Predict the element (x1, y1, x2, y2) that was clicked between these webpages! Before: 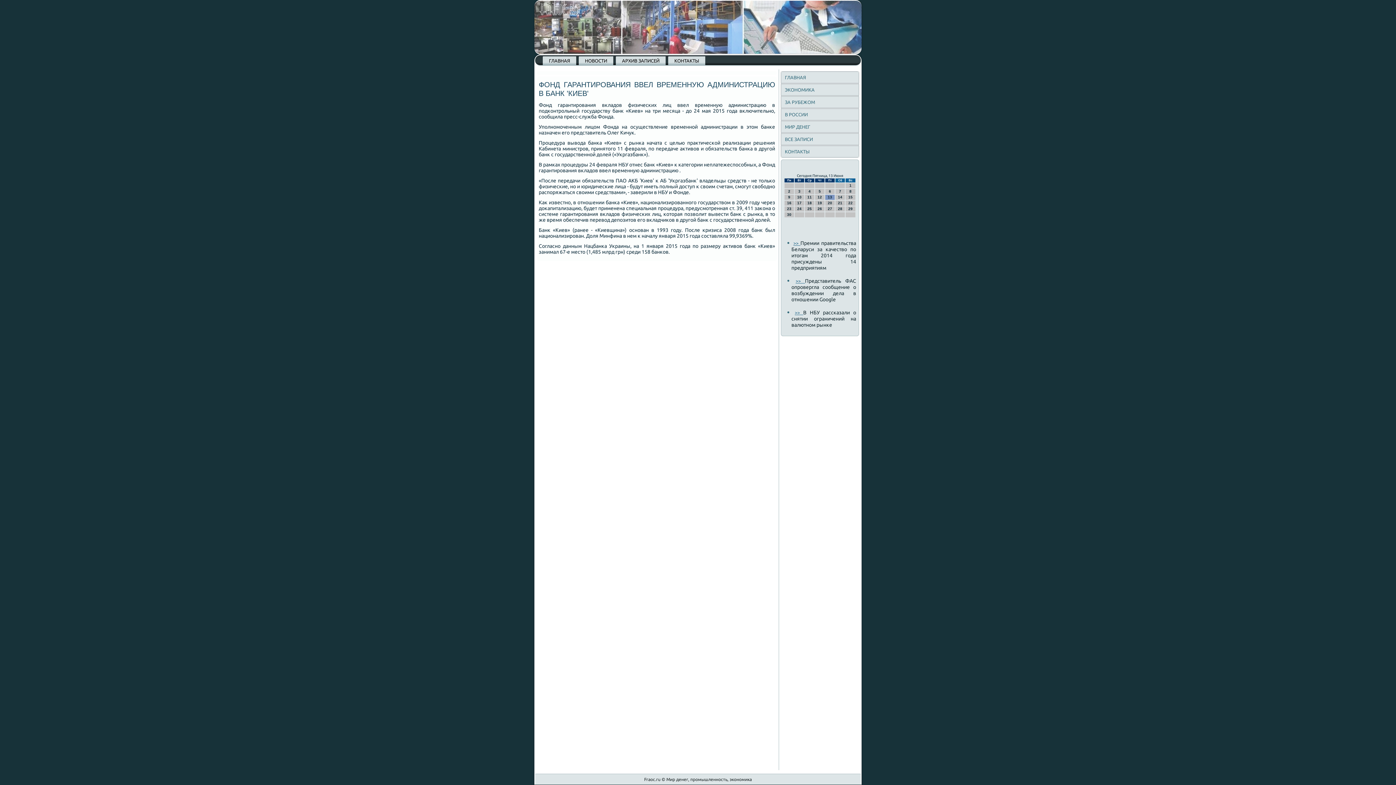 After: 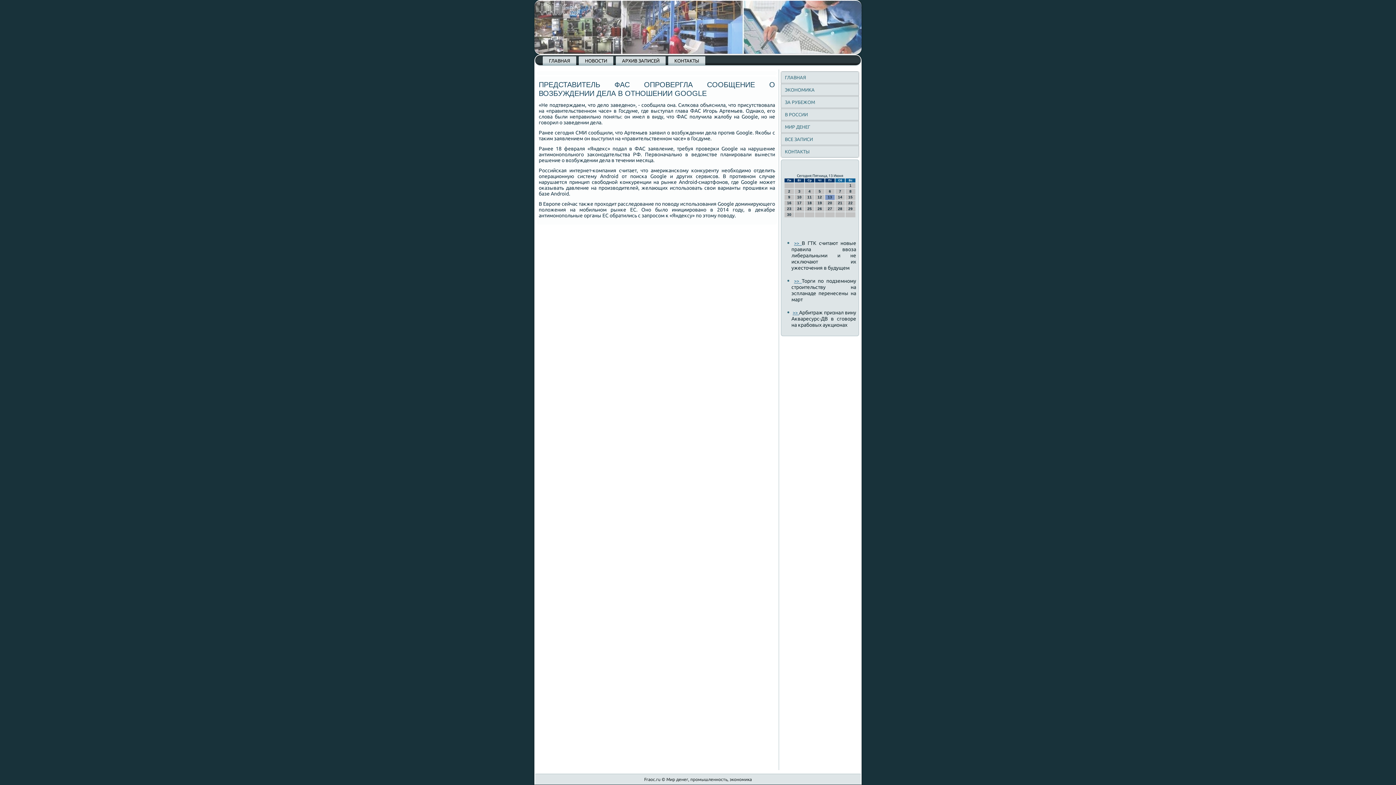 Action: bbox: (795, 278, 805, 283) label: >> 